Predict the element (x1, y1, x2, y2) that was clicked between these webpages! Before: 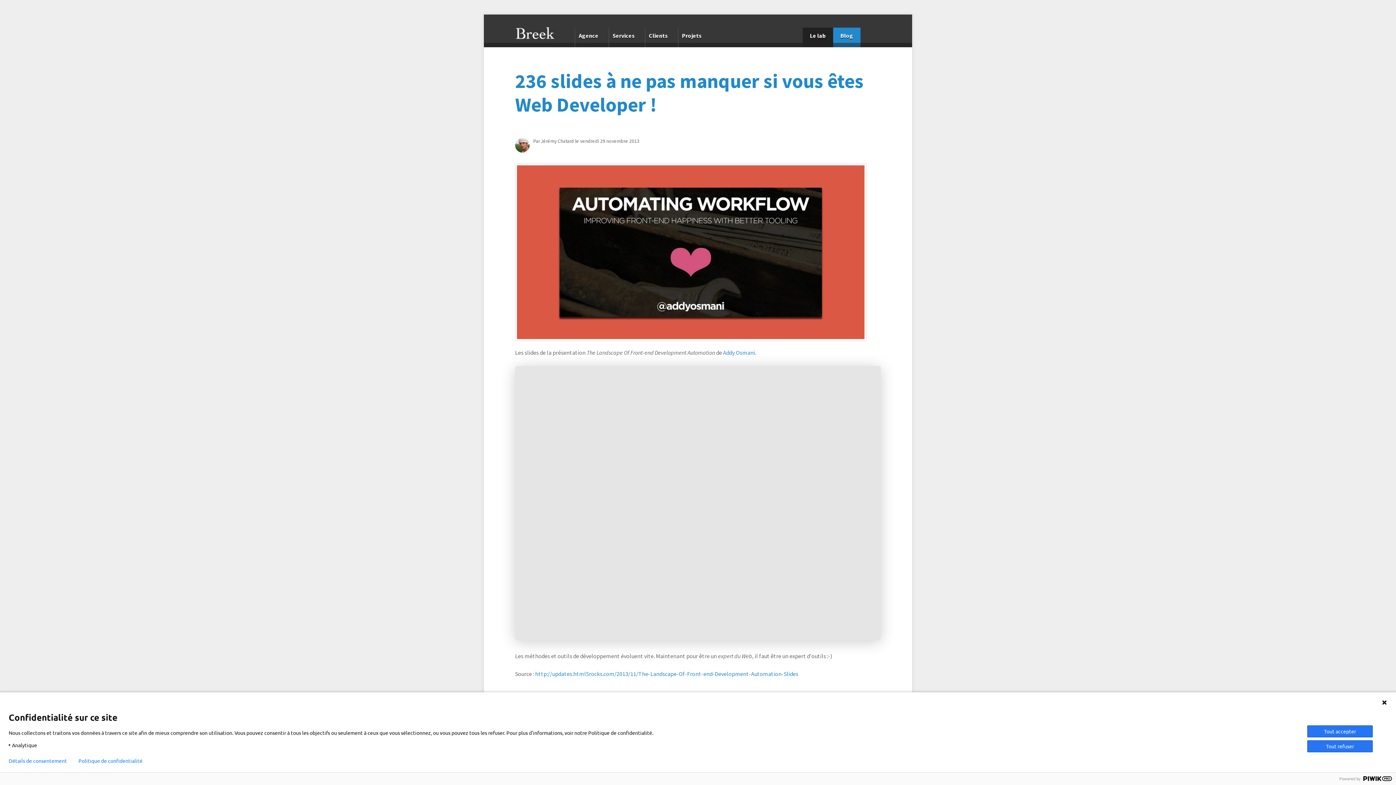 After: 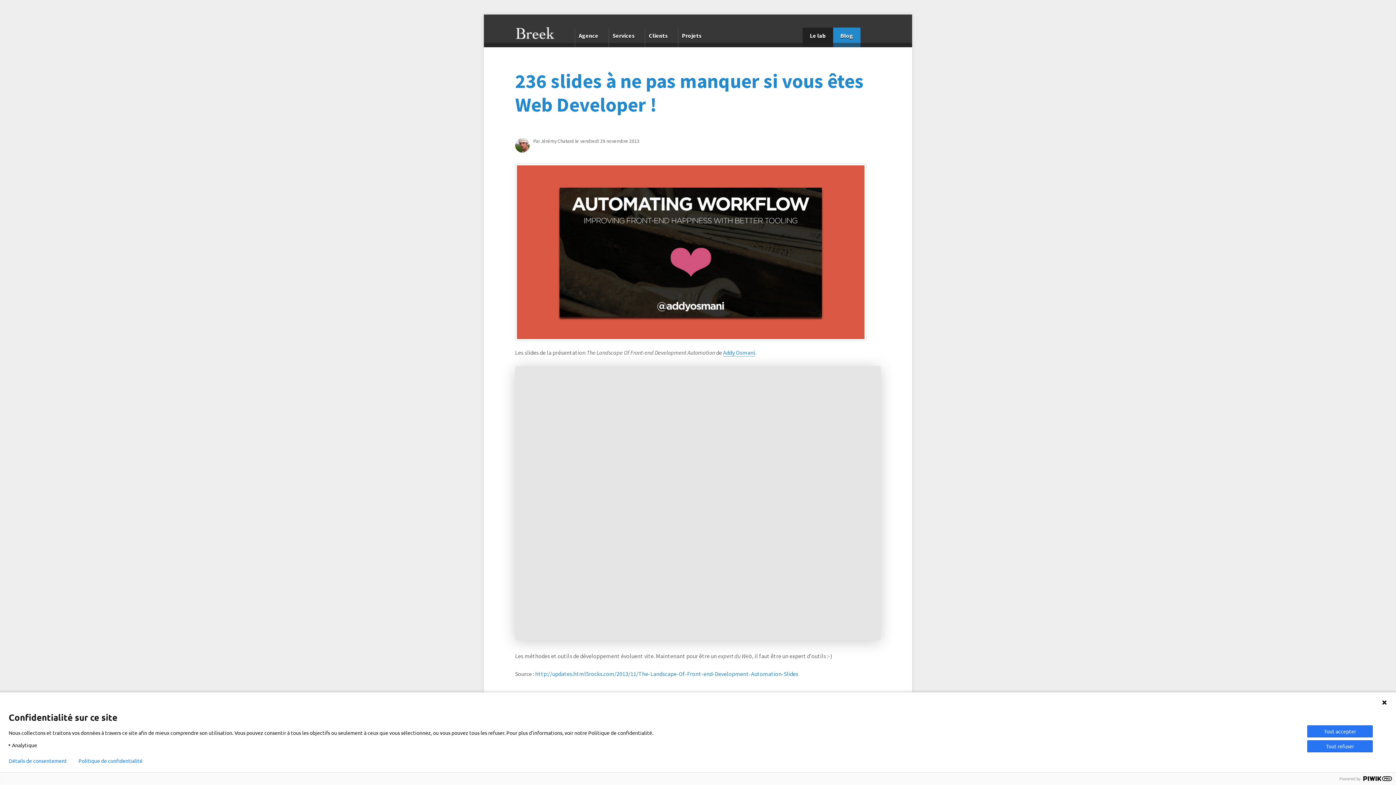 Action: bbox: (723, 349, 755, 356) label: Addy Osmani